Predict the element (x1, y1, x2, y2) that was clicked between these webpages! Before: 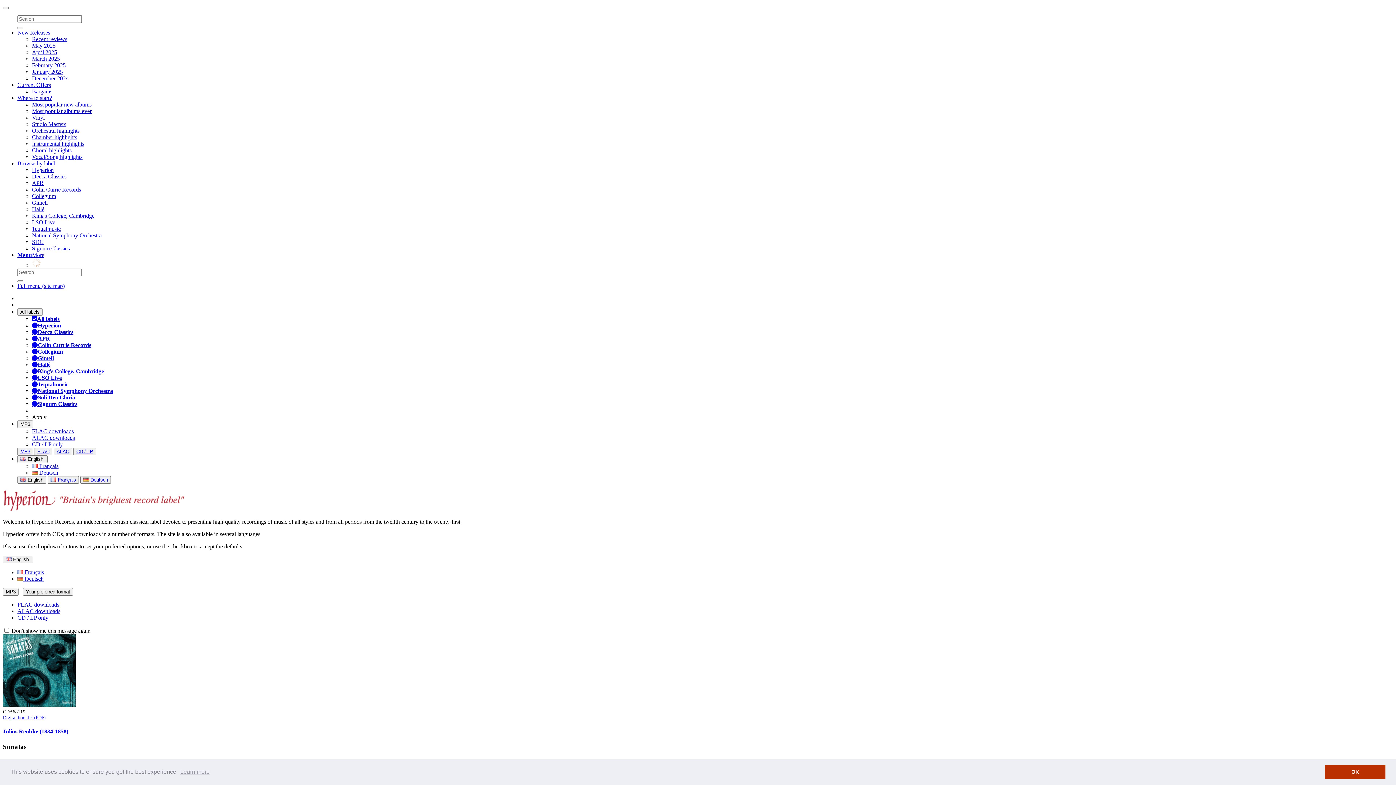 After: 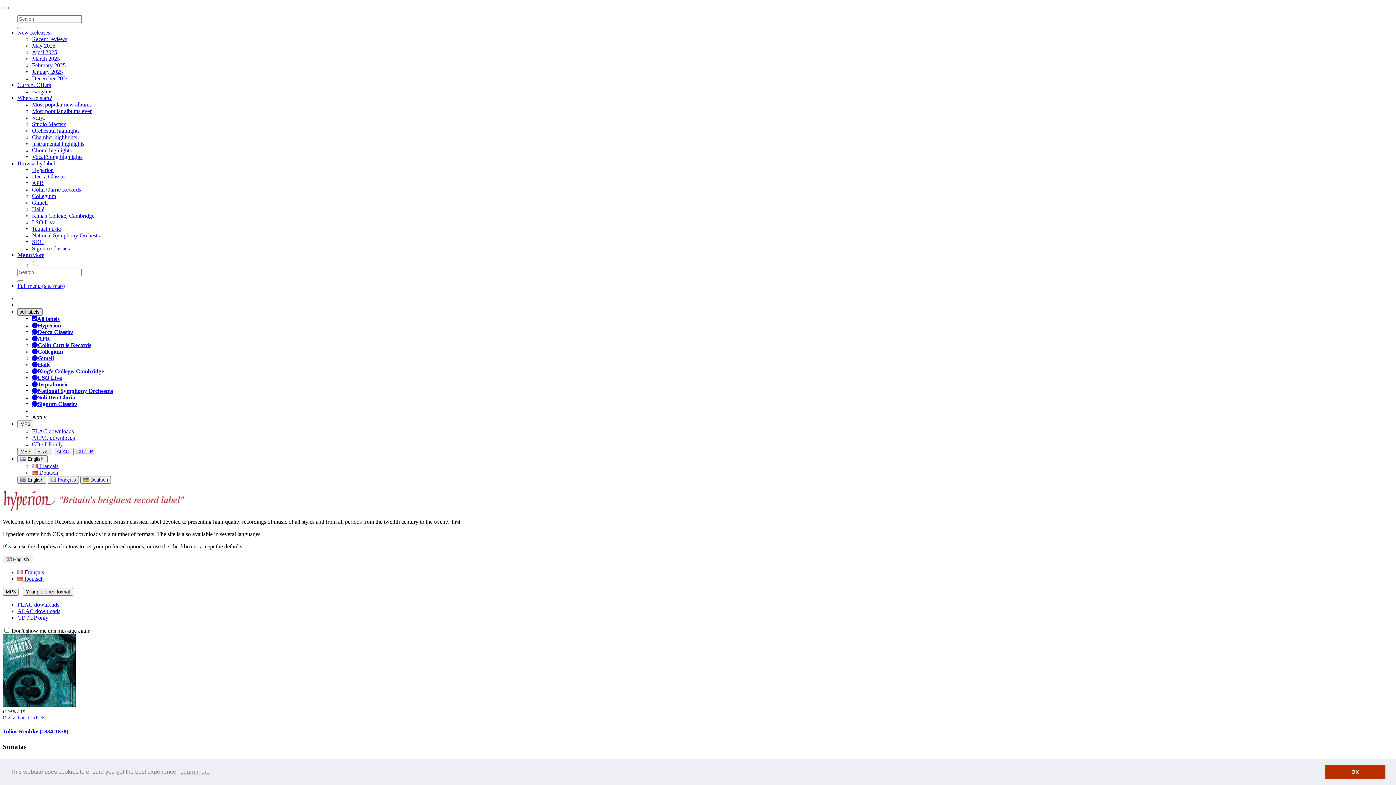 Action: bbox: (17, 308, 42, 316) label: All labels